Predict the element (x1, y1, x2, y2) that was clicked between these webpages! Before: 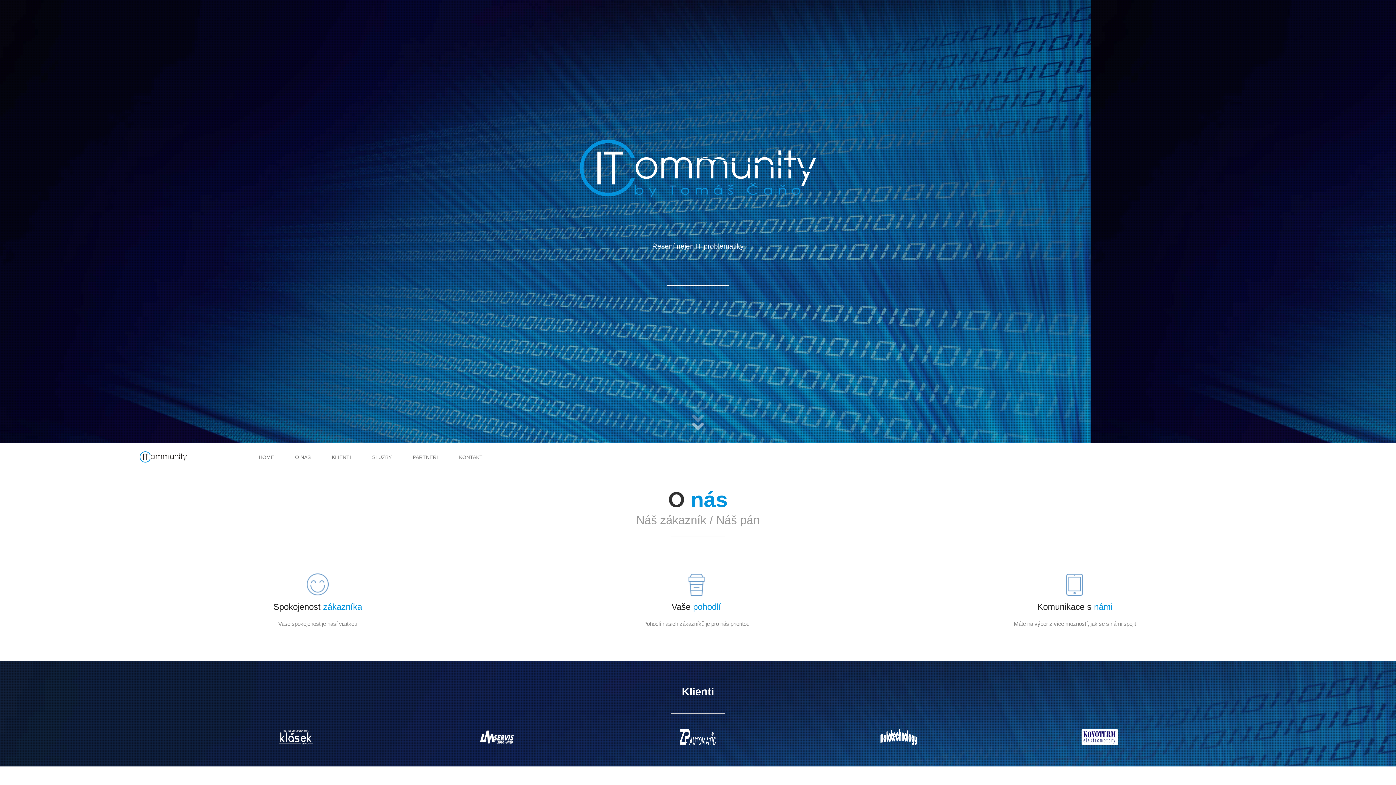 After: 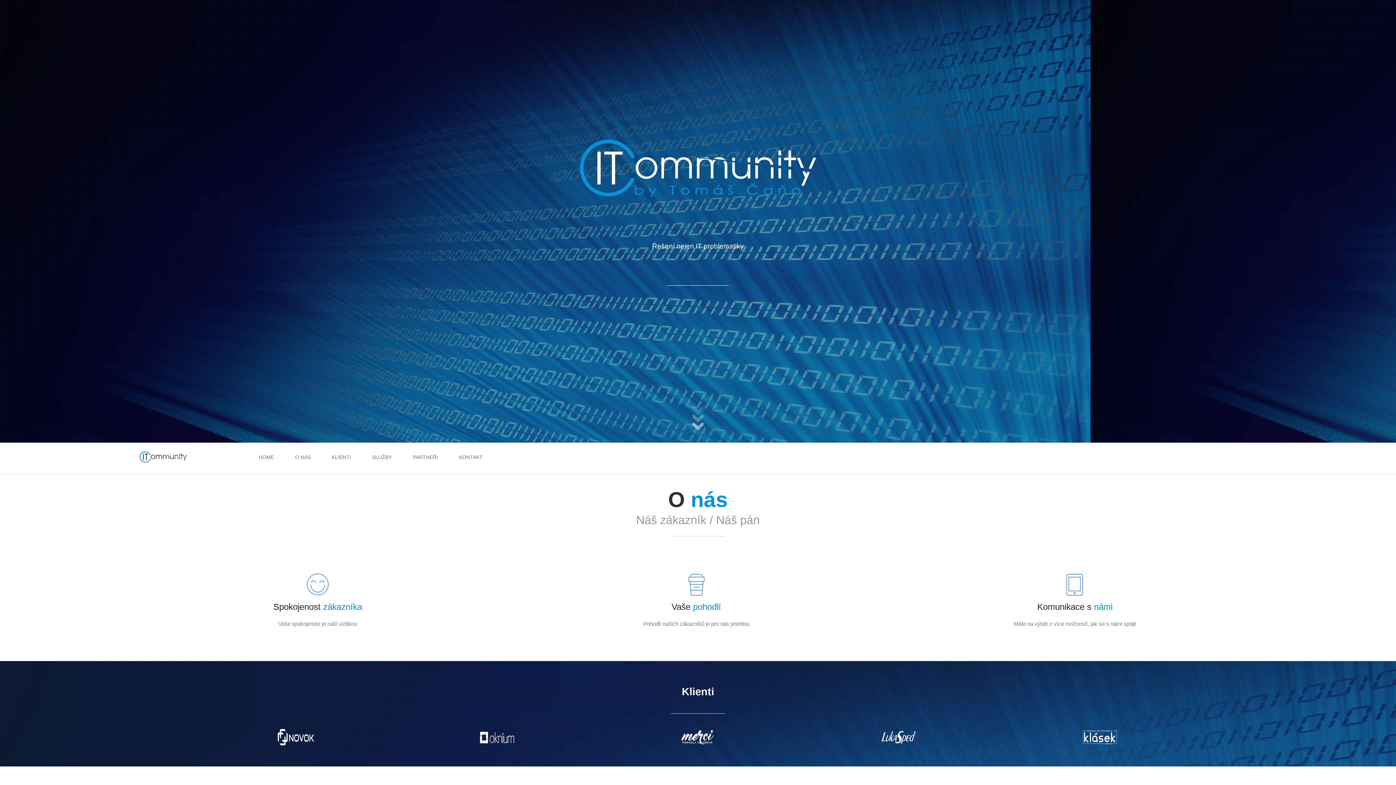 Action: bbox: (139, 598, 495, 616) label: Spokojenost zákazníka